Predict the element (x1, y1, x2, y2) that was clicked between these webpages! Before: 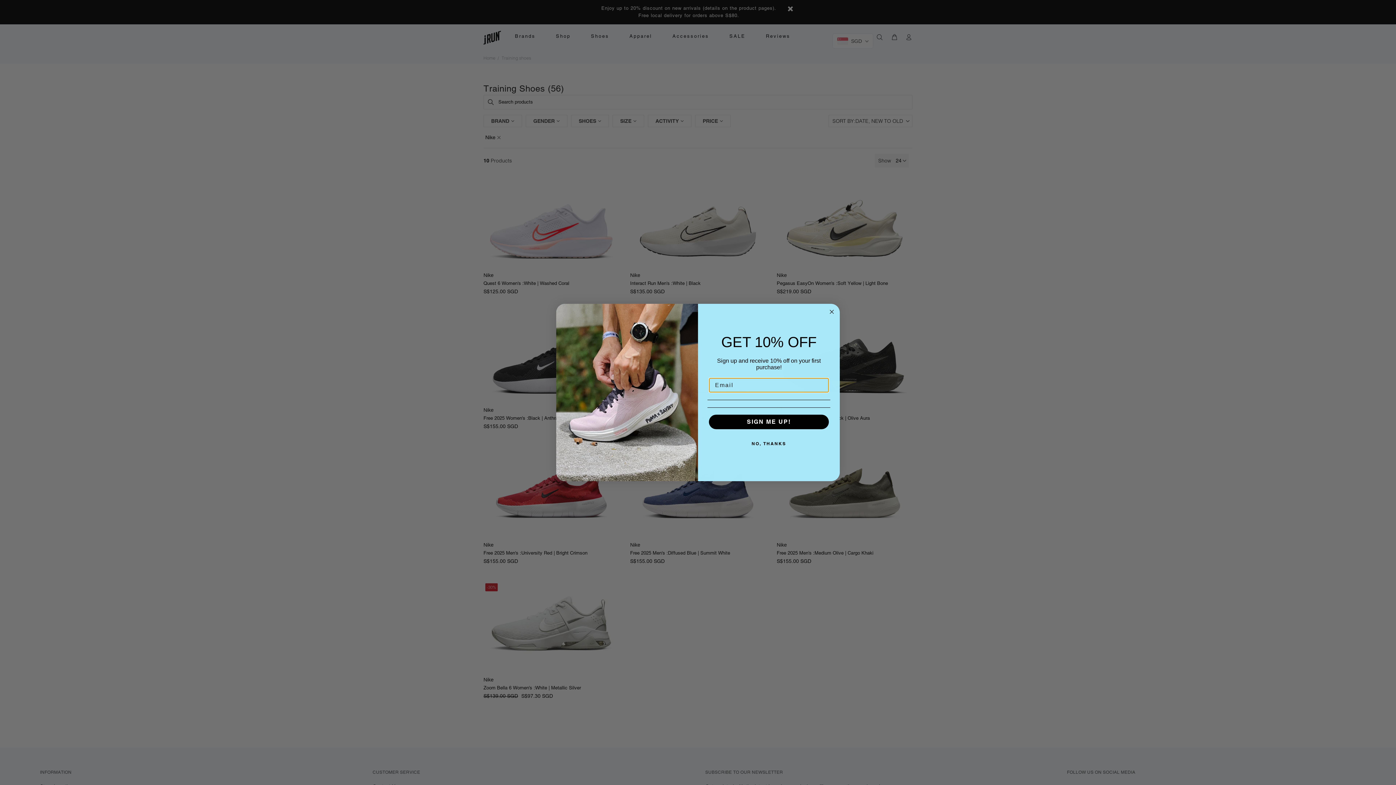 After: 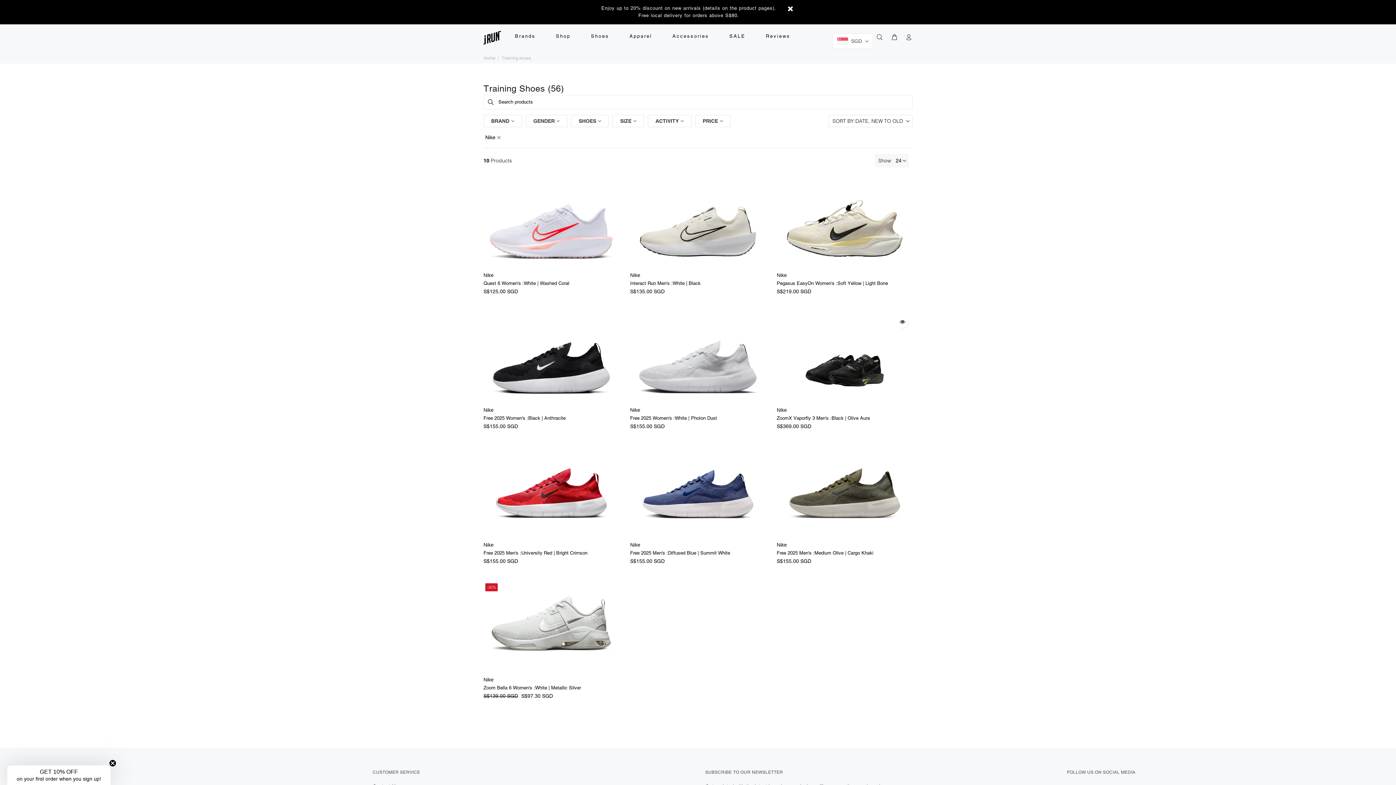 Action: label: Close dialog bbox: (827, 307, 836, 316)